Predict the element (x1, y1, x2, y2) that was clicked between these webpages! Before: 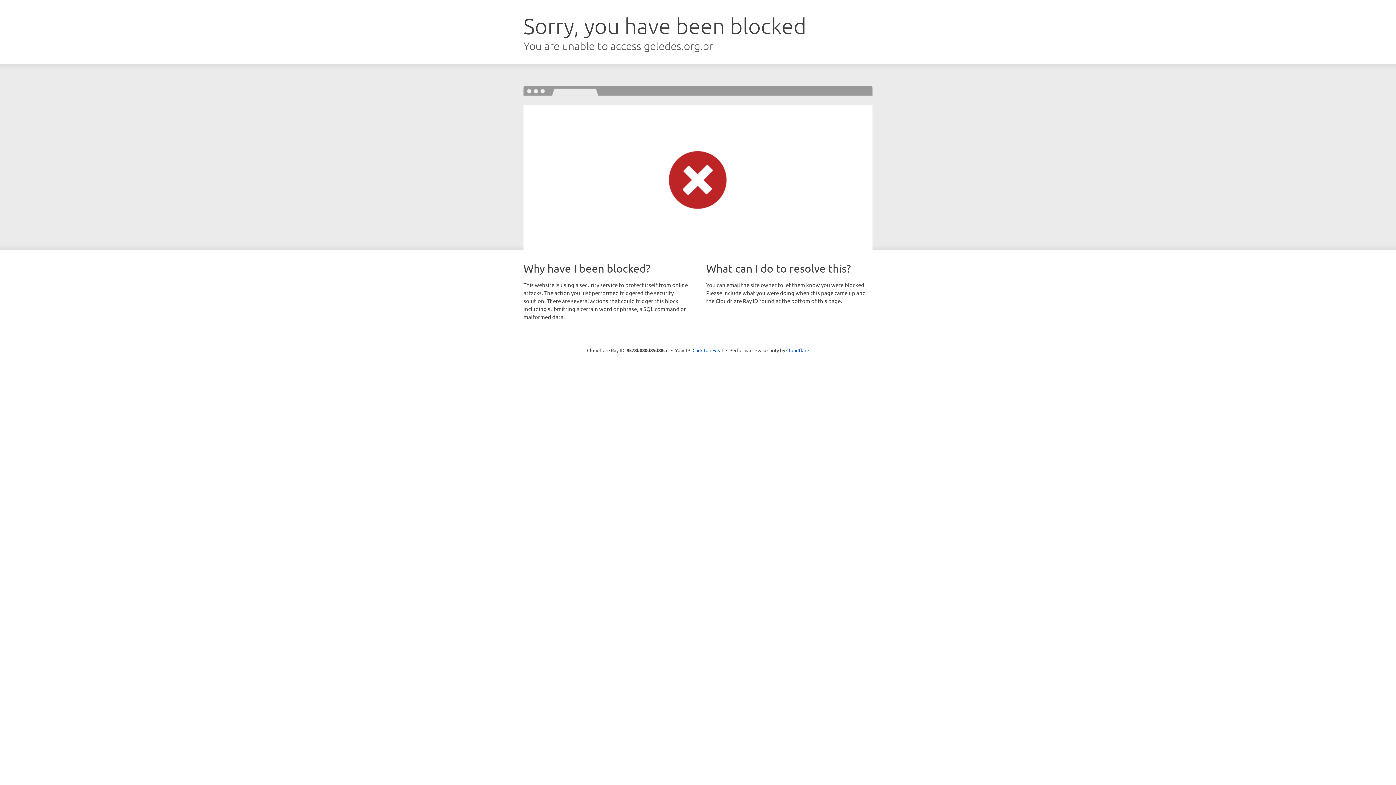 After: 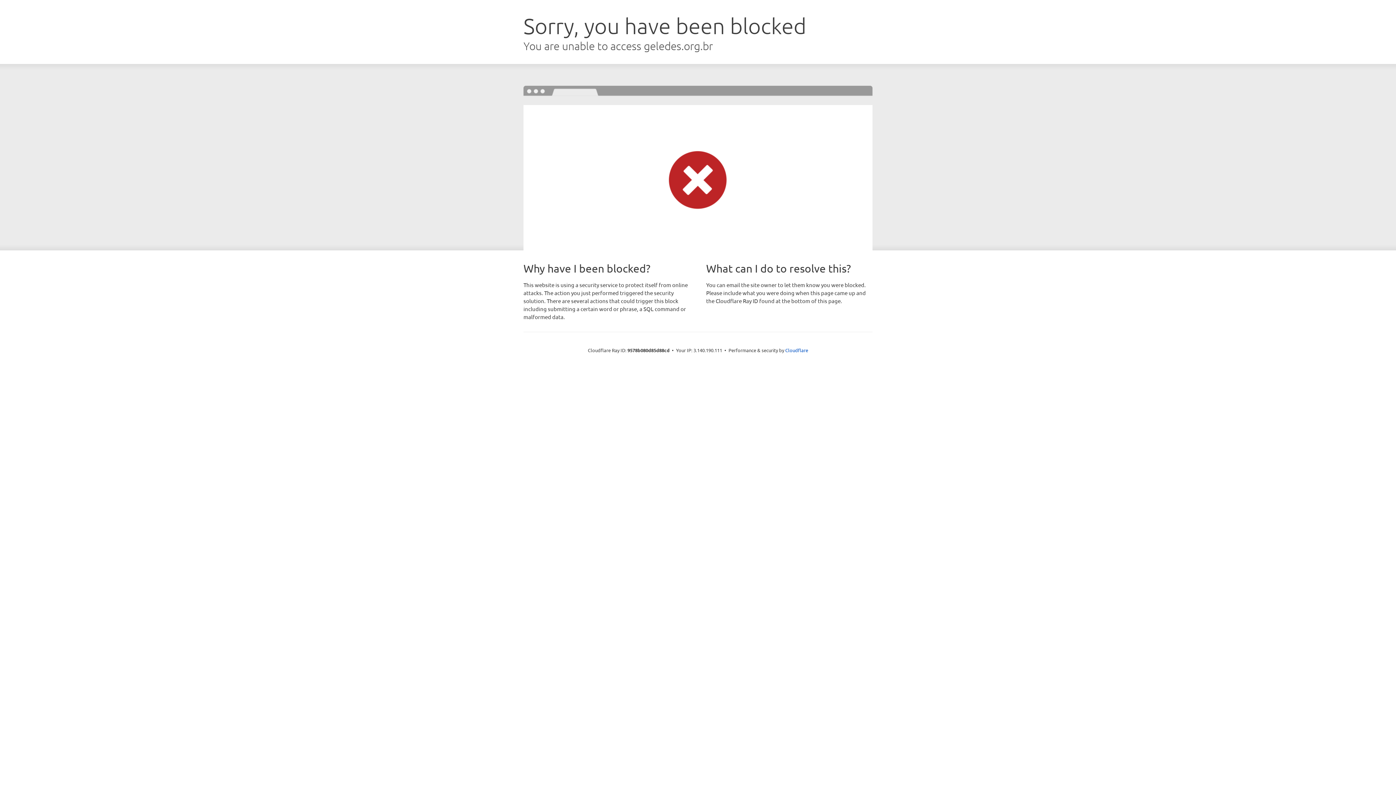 Action: label: Click to reveal bbox: (692, 346, 723, 353)